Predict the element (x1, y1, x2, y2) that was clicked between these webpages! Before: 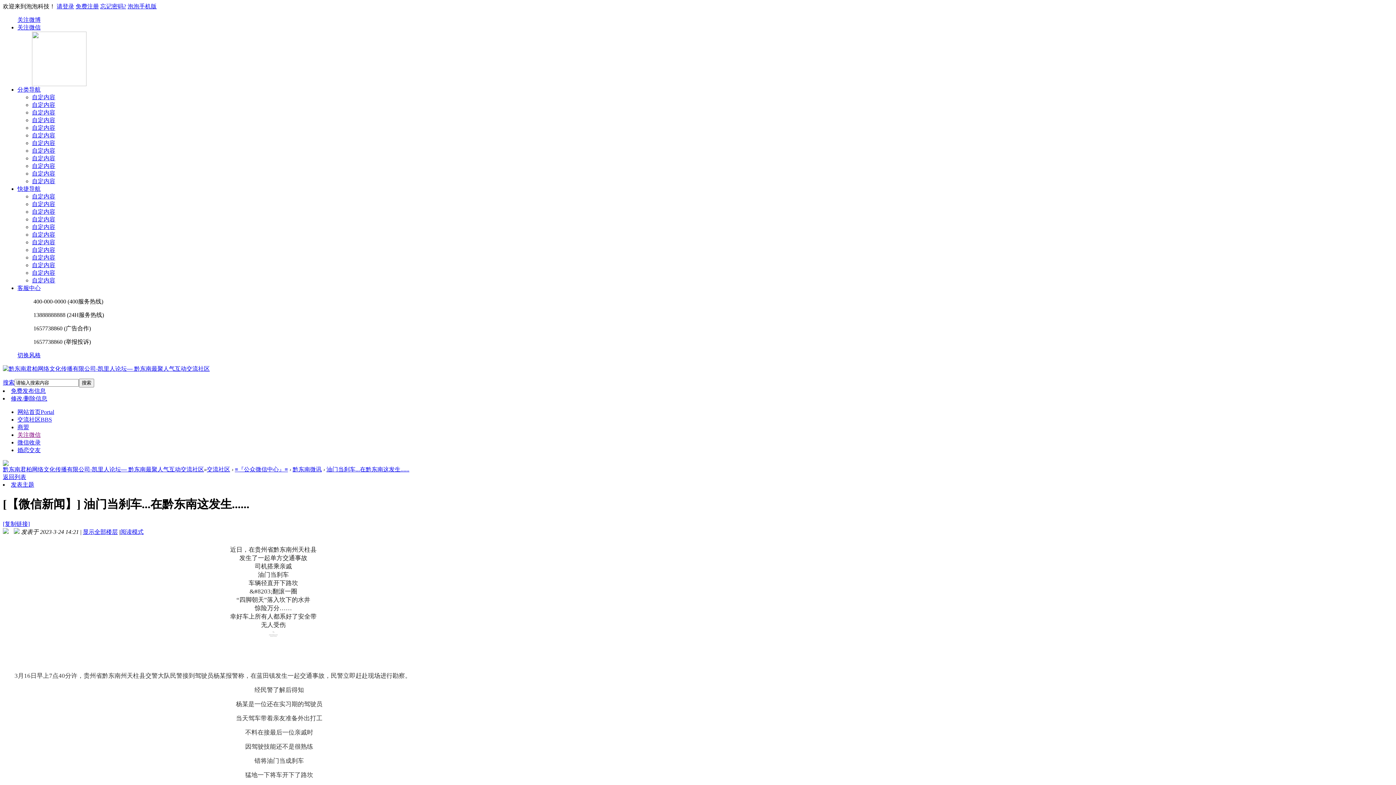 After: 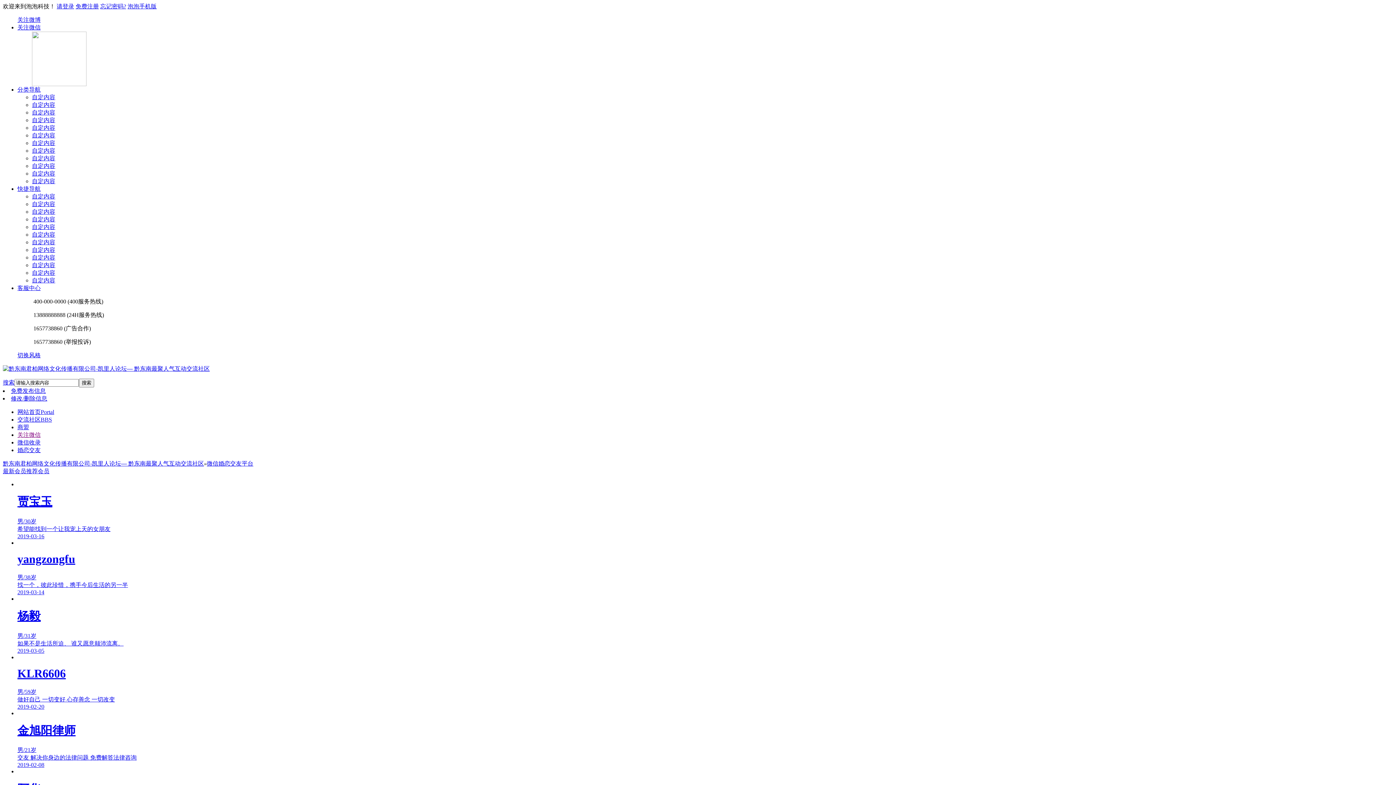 Action: label: 婚恋交友 bbox: (17, 447, 40, 453)